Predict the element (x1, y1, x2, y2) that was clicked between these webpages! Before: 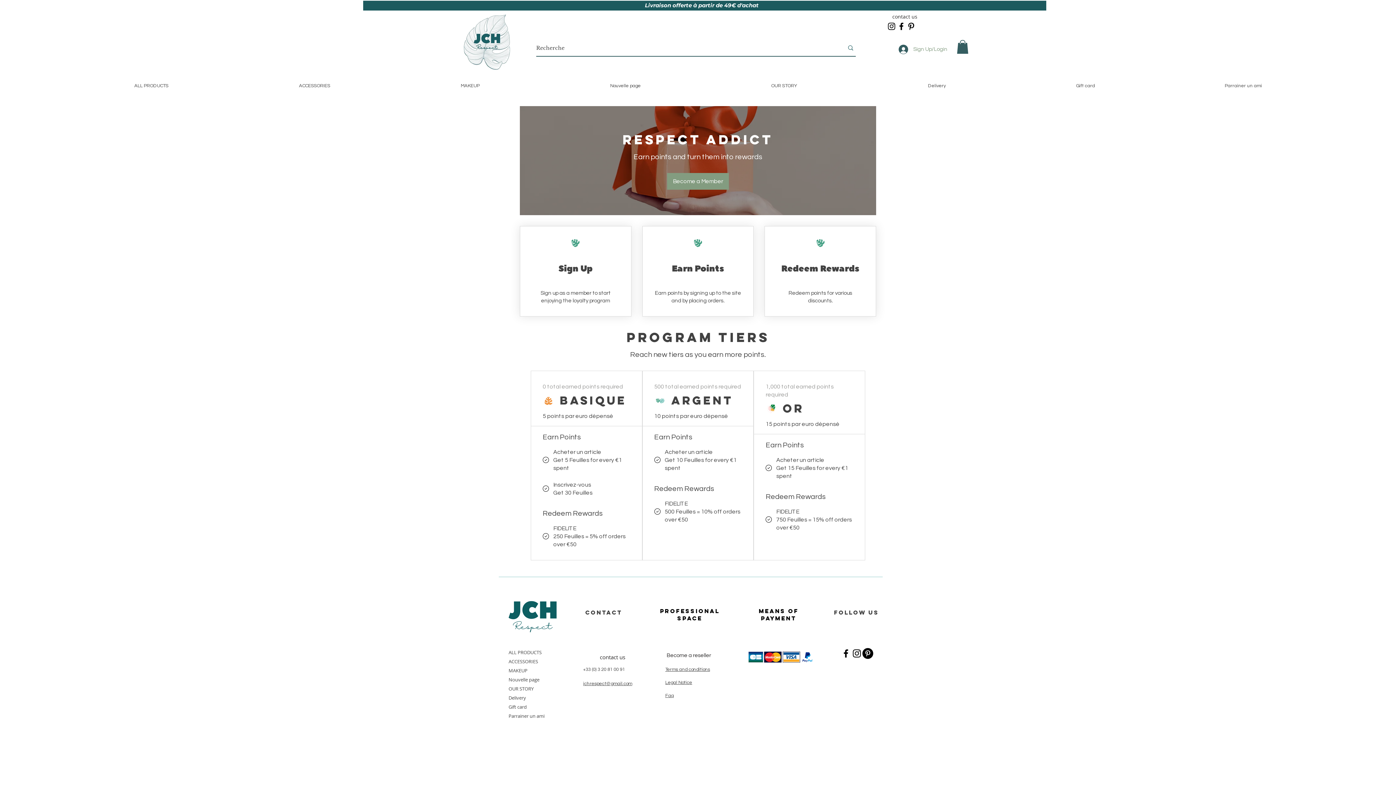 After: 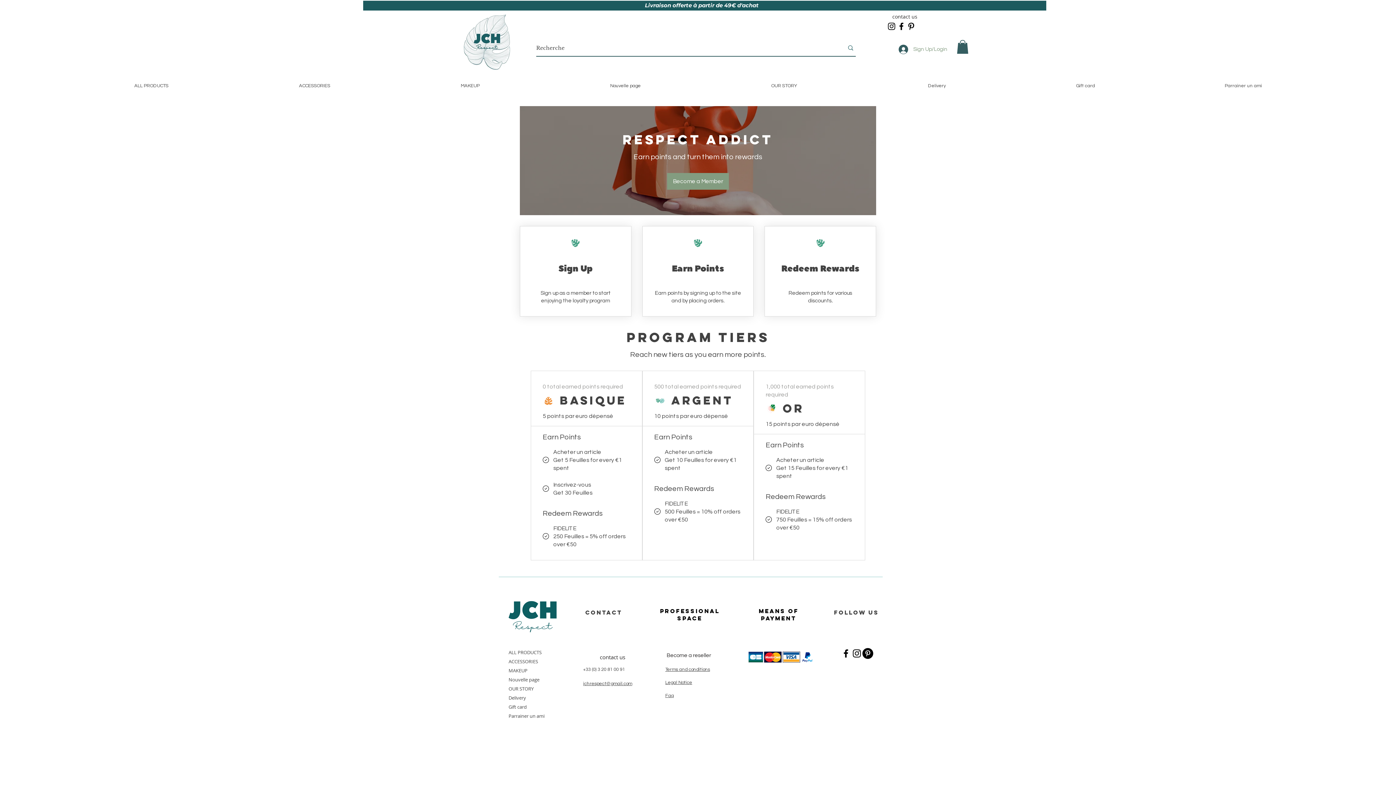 Action: bbox: (862, 648, 873, 659) label: Pinterest - Black Circle